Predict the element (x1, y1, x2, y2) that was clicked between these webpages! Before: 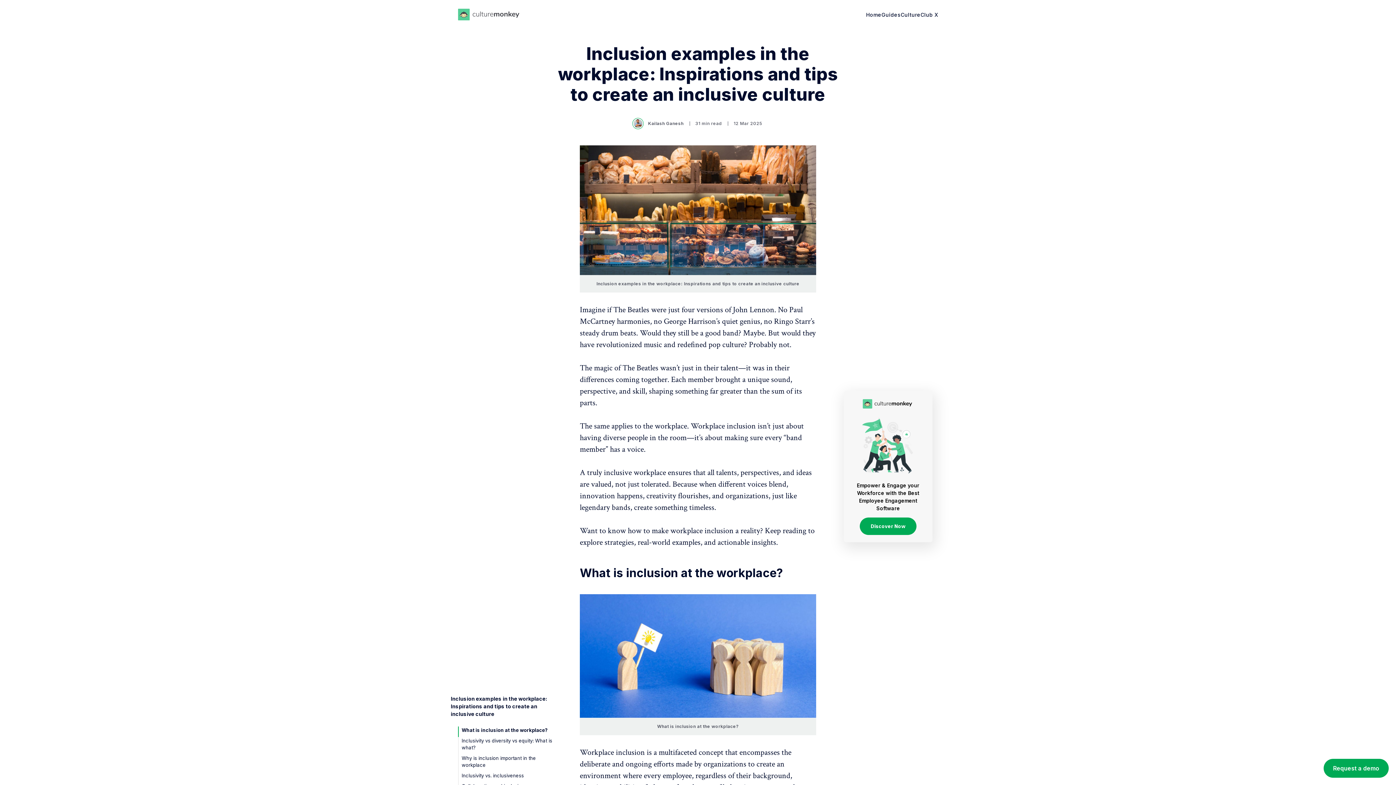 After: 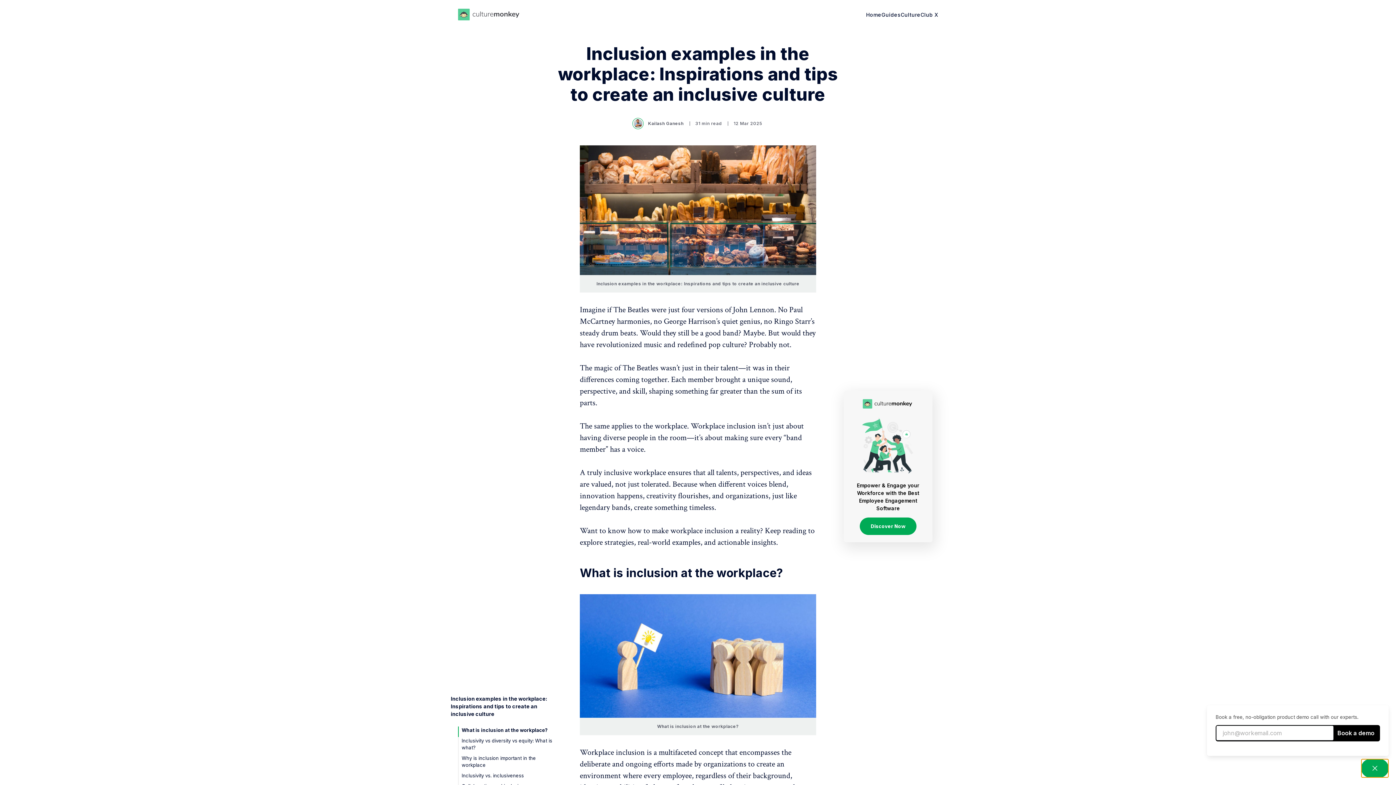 Action: bbox: (1324, 759, 1389, 778) label: Request a demo